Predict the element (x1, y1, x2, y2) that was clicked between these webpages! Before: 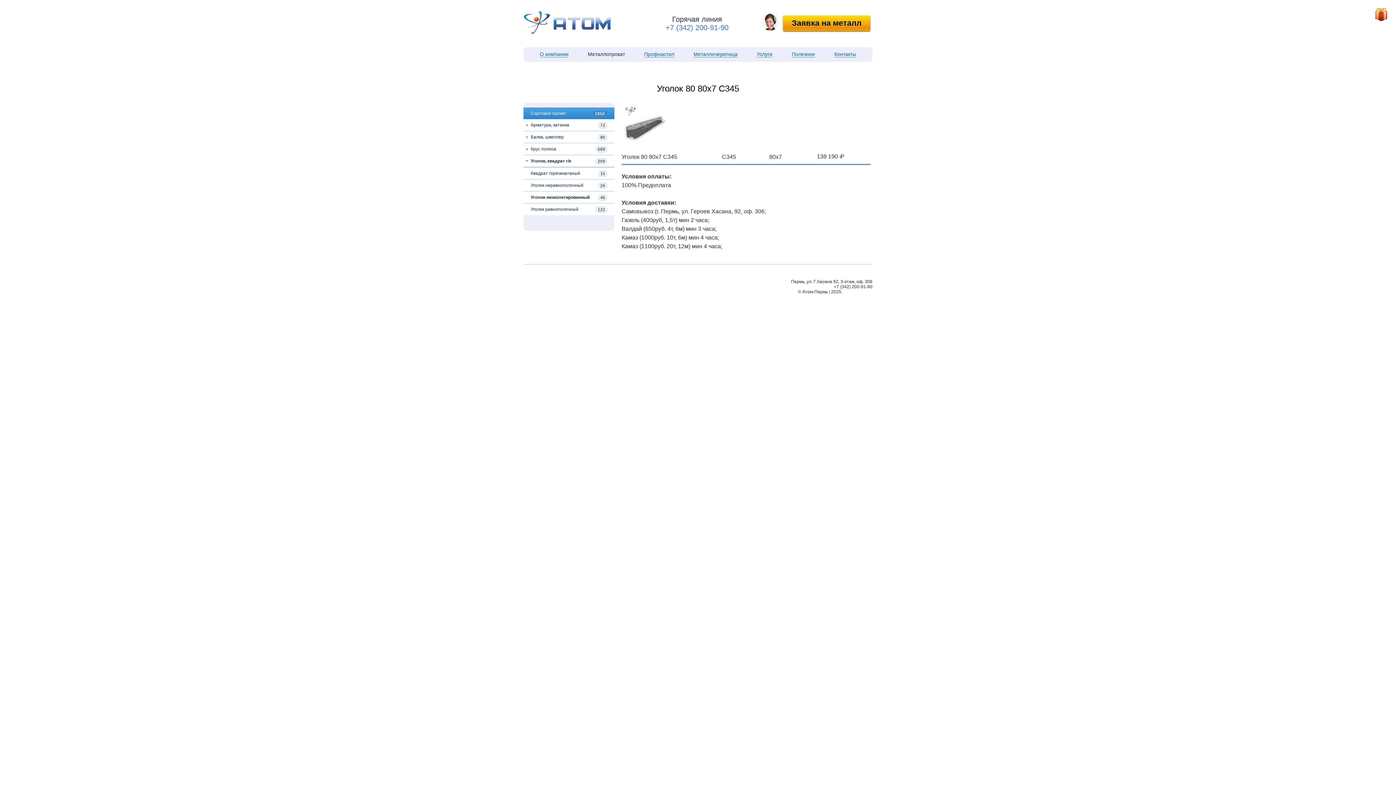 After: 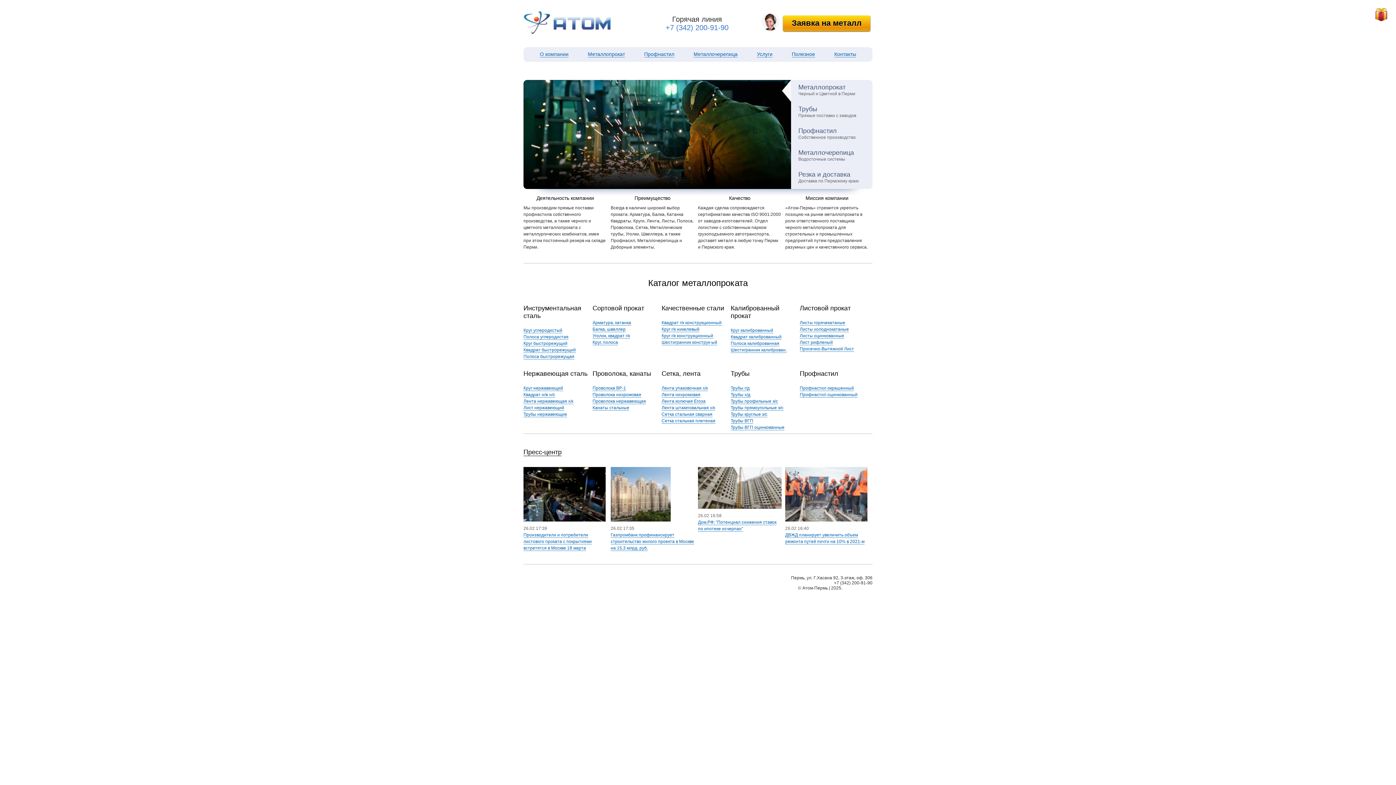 Action: bbox: (523, 10, 614, 32)